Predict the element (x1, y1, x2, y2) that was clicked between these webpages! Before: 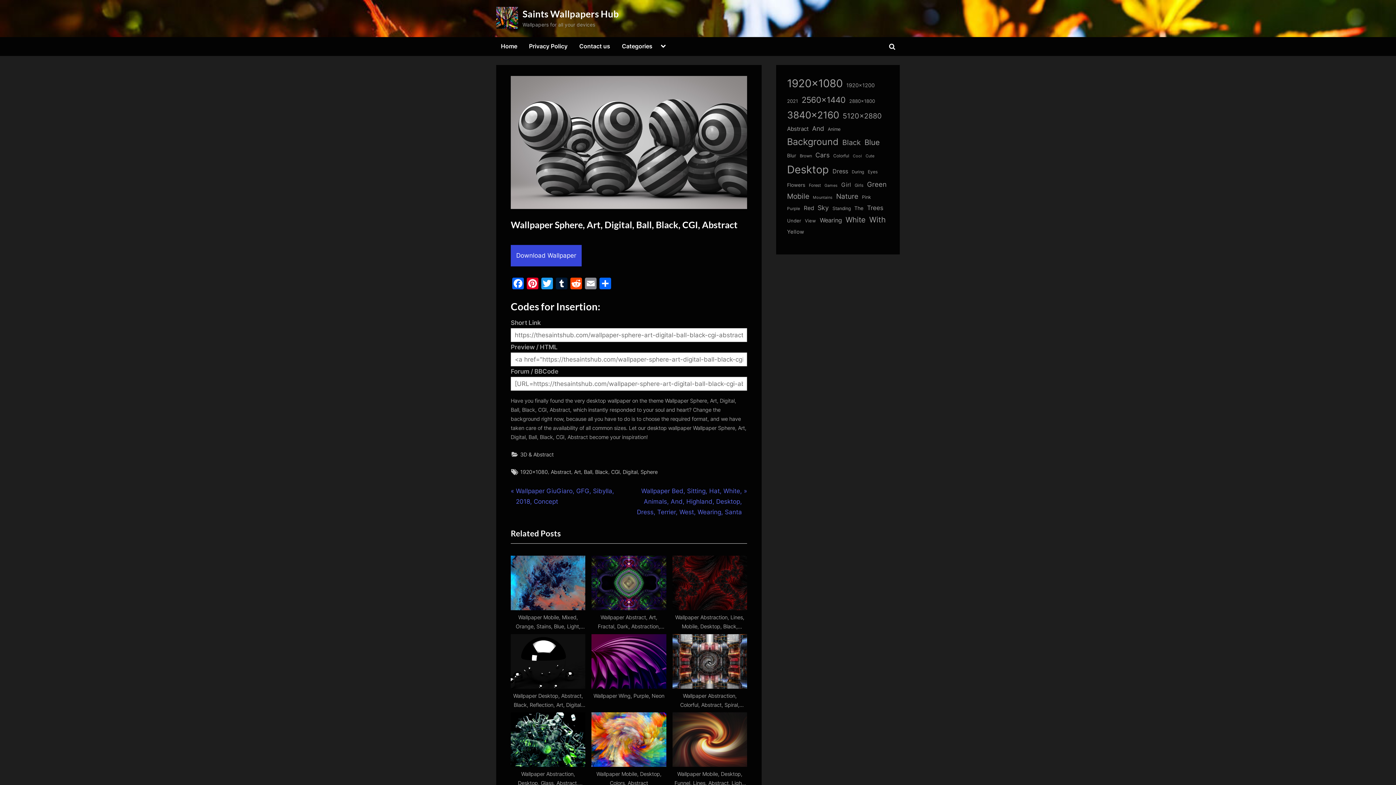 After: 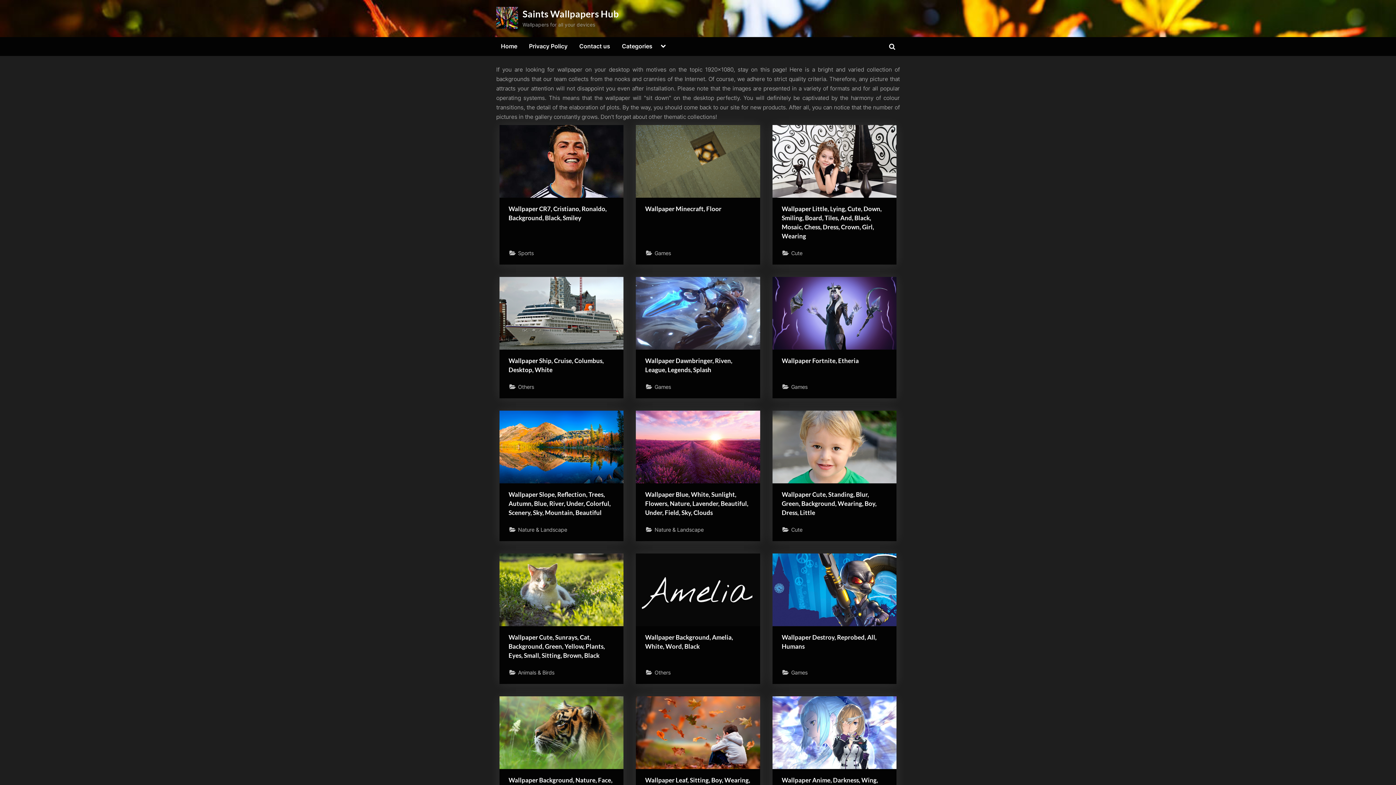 Action: bbox: (787, 74, 842, 92) label: 1920x1080 (35,603 items)